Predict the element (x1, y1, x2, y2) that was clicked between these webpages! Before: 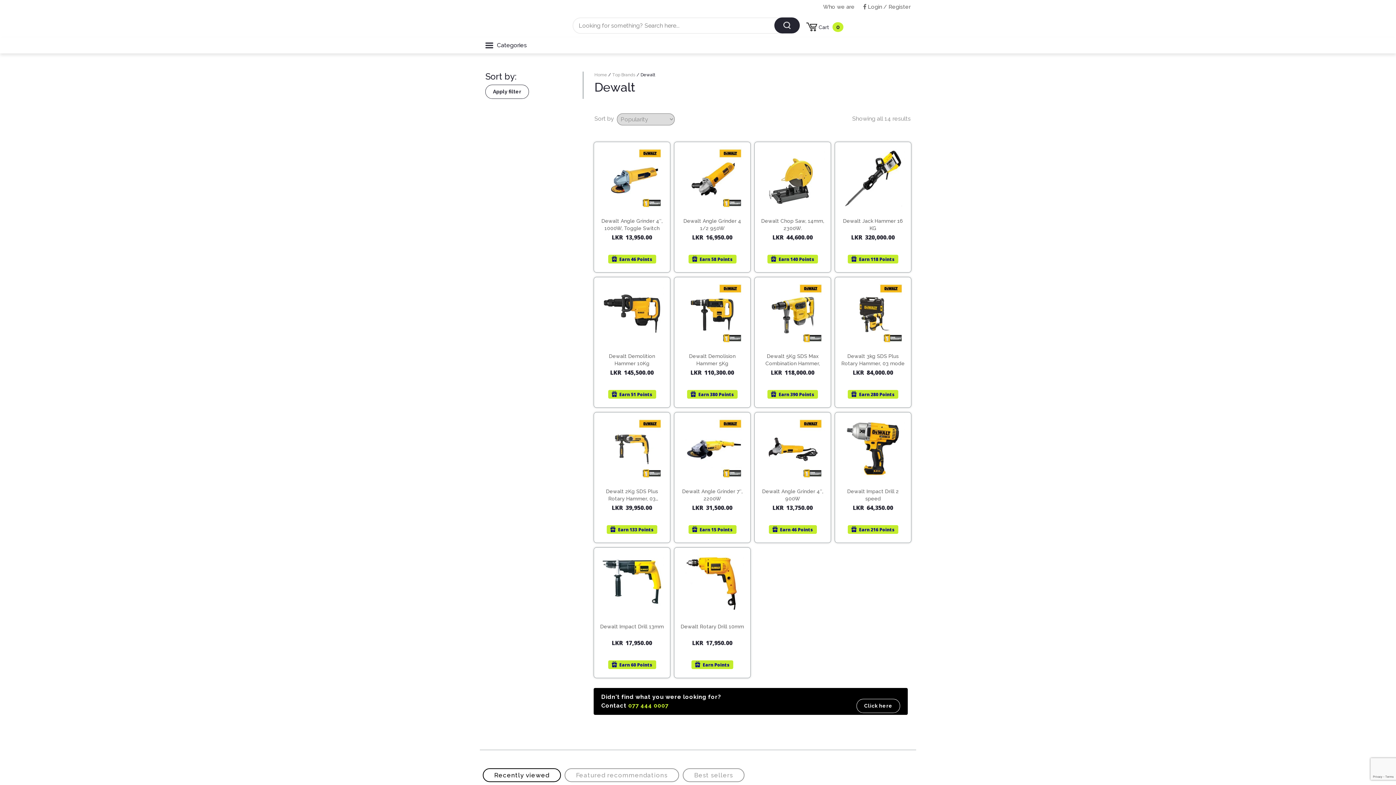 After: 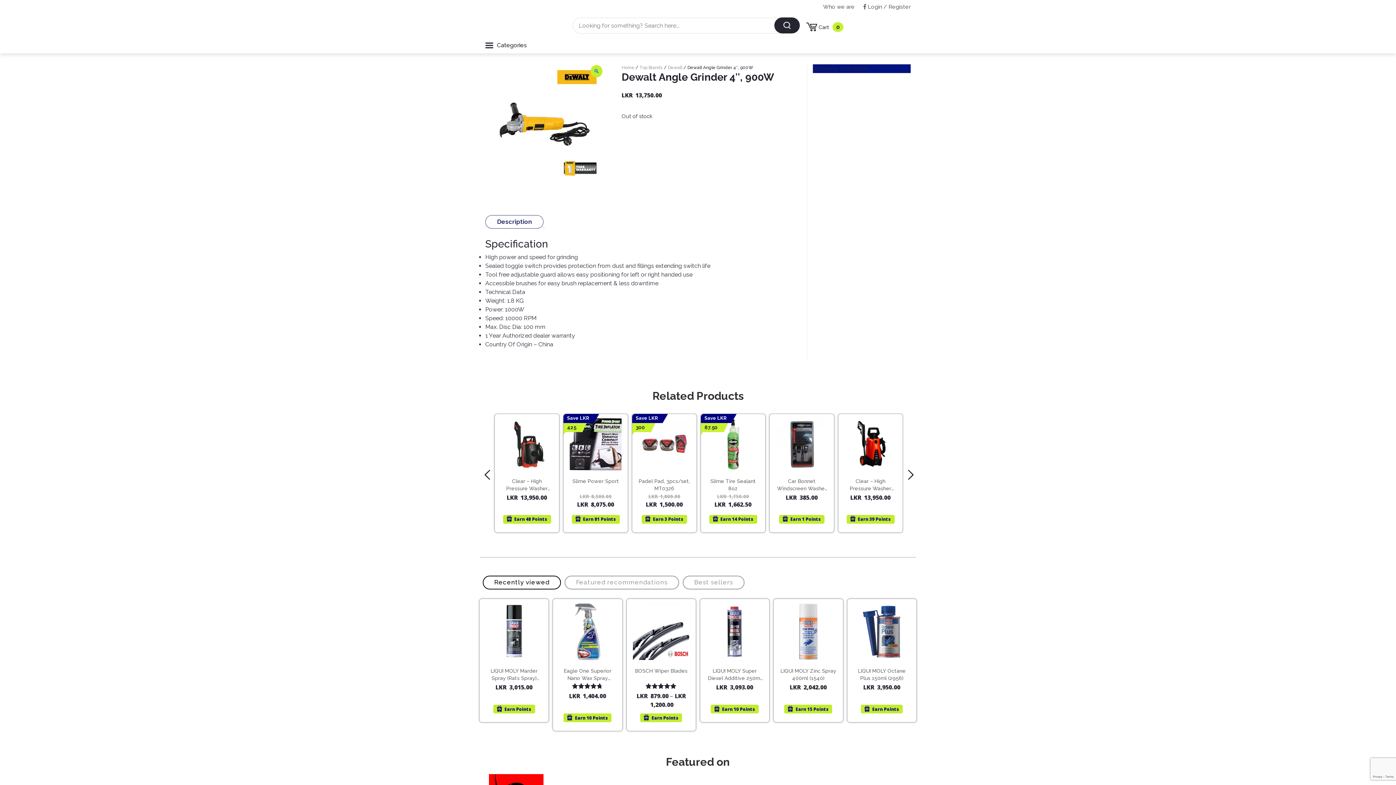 Action: label: Read more about “Dewalt  Angle Grinder 4", 900W” bbox: (771, 469, 814, 482)